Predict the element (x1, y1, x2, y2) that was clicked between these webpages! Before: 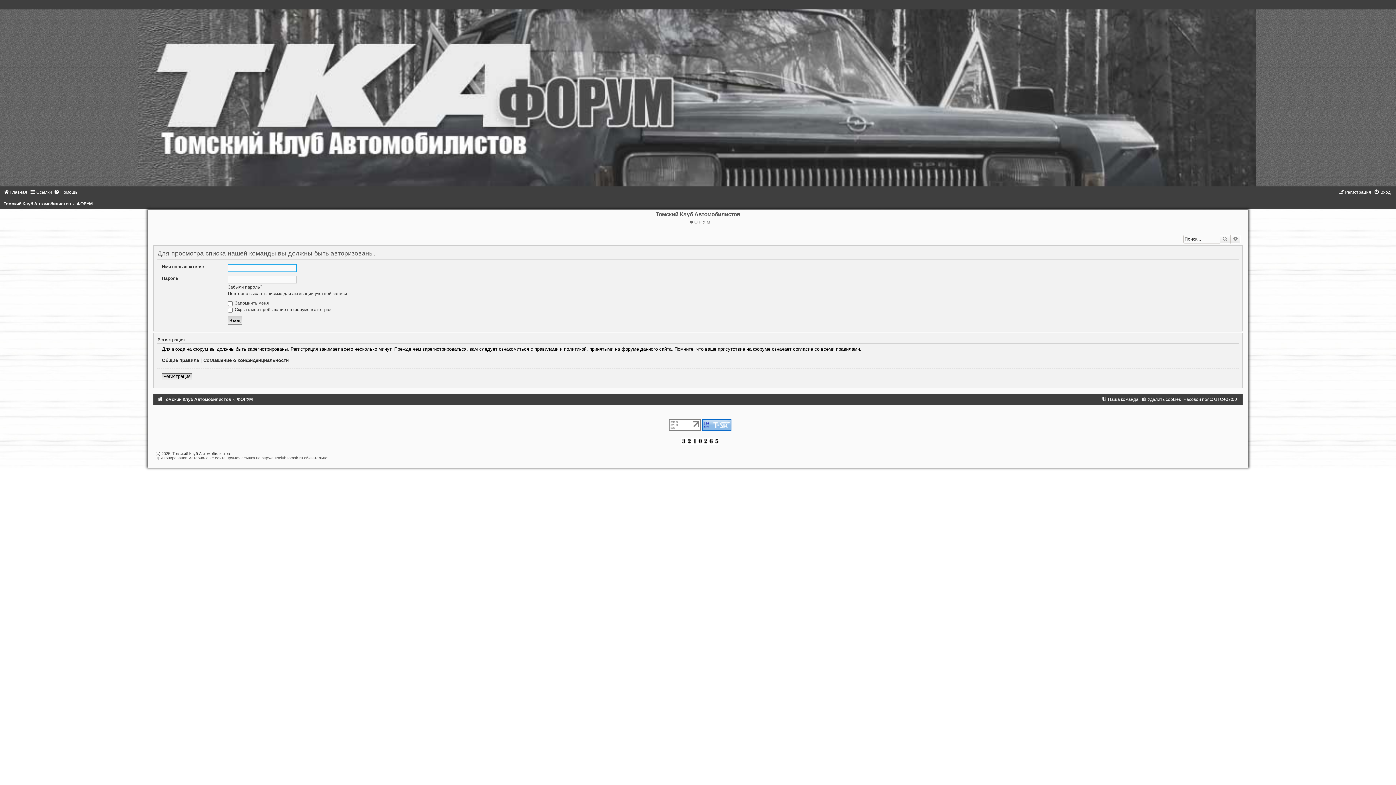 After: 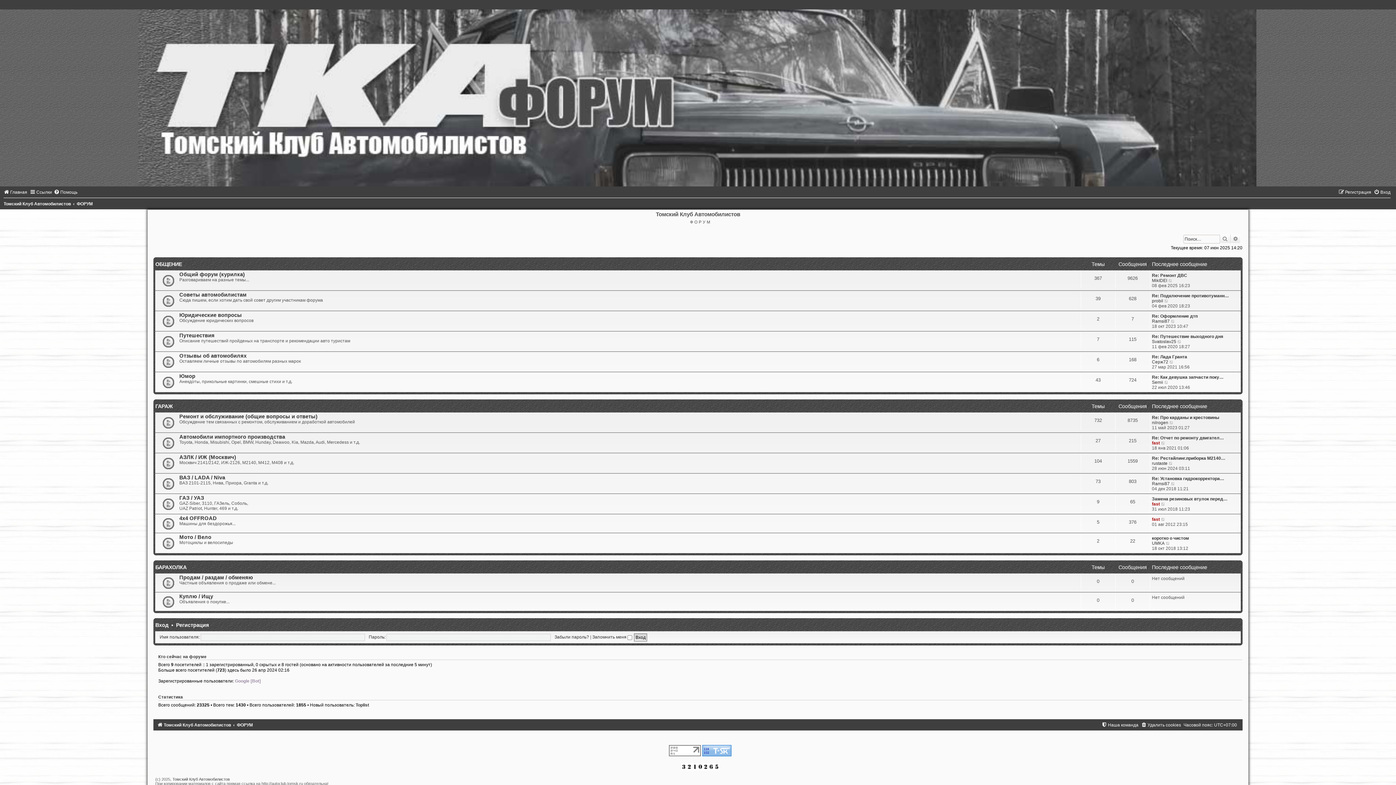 Action: bbox: (236, 396, 252, 402) label: ФОРУМ